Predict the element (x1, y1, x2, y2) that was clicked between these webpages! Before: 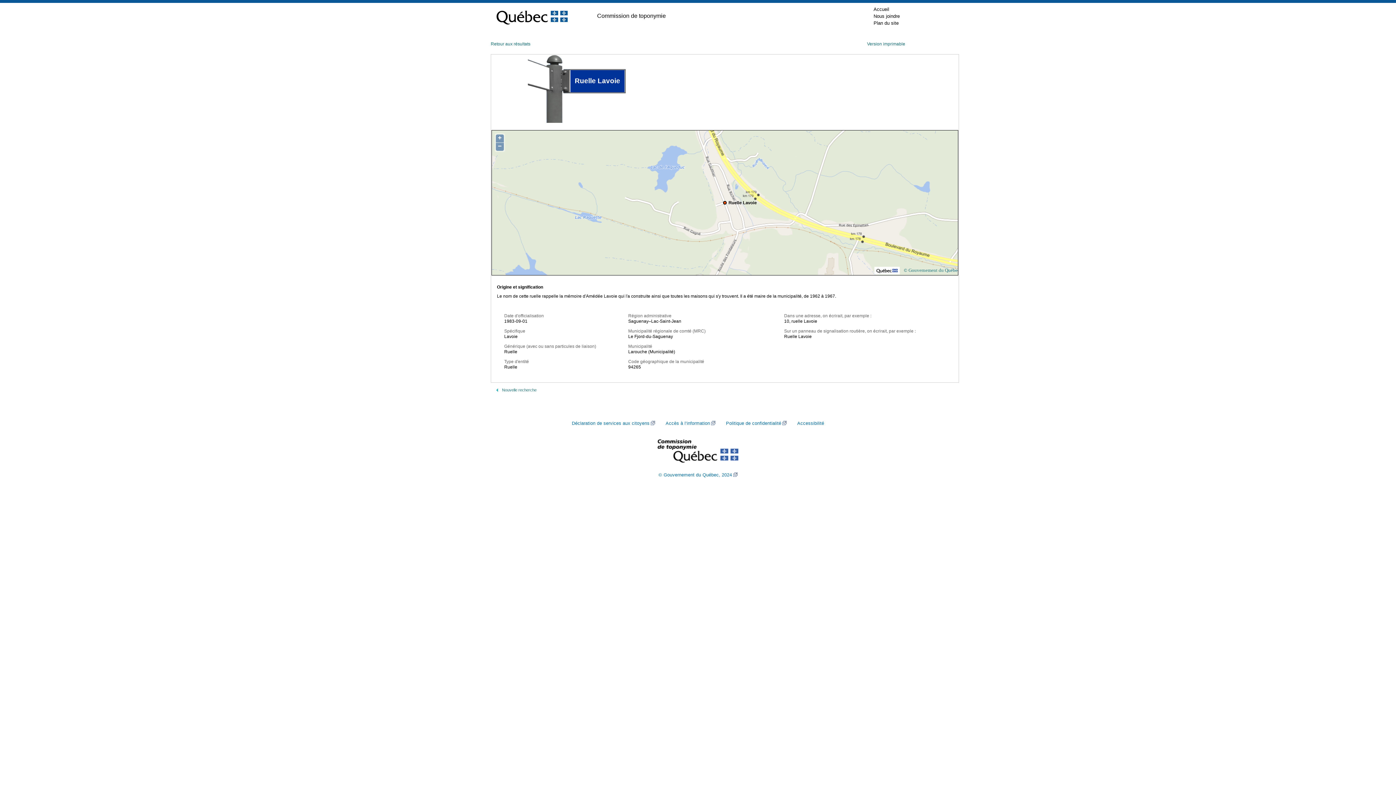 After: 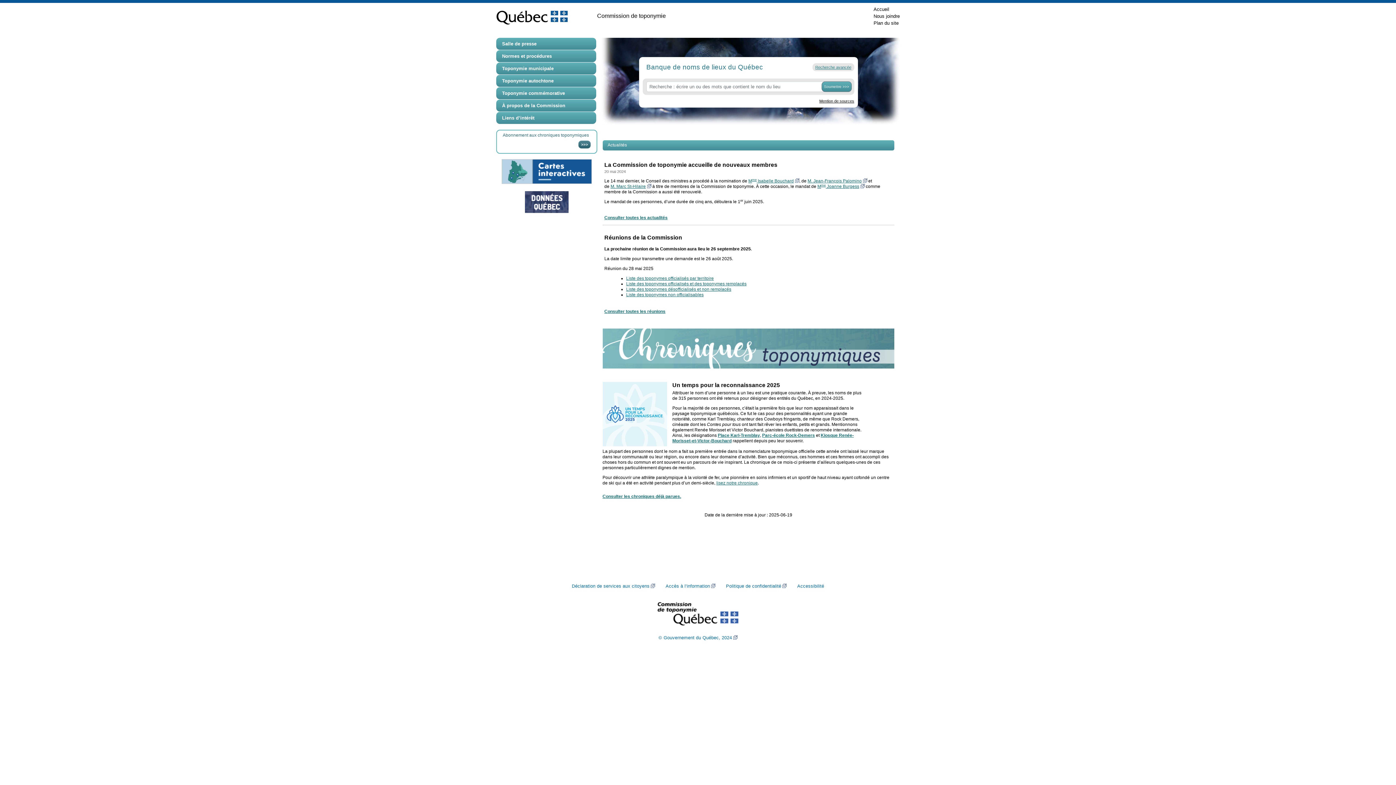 Action: bbox: (657, 448, 738, 453)